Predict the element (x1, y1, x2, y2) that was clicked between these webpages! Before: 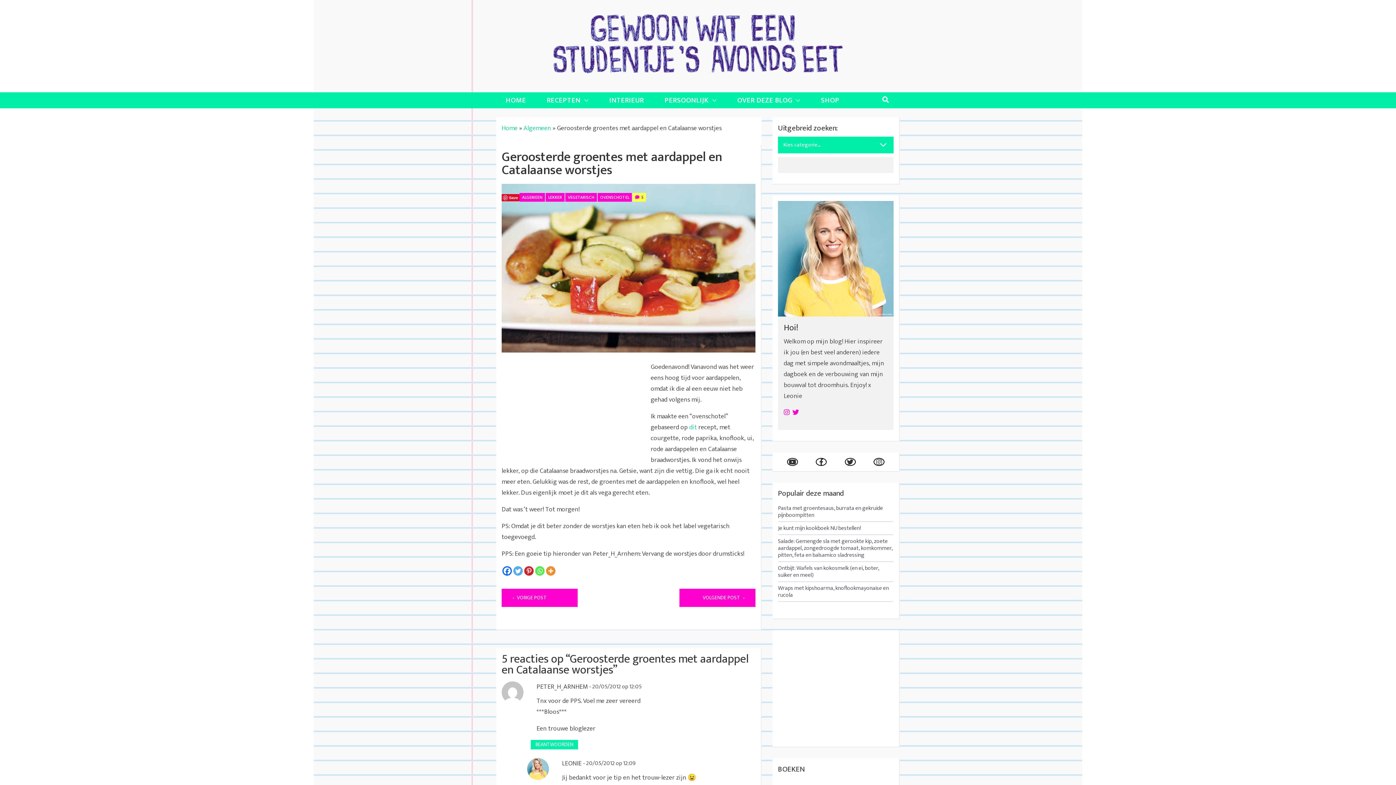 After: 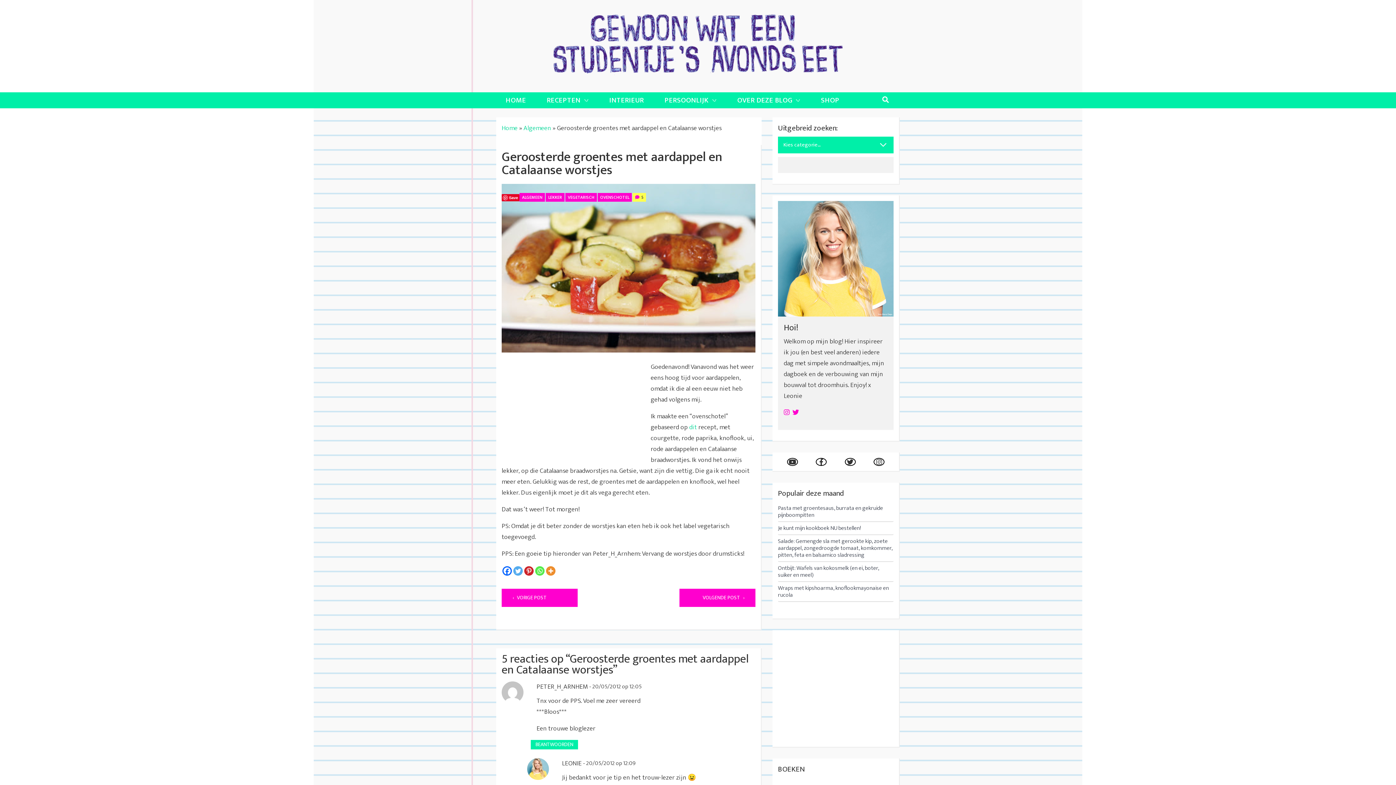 Action: label: Facebook bbox: (816, 458, 826, 465)